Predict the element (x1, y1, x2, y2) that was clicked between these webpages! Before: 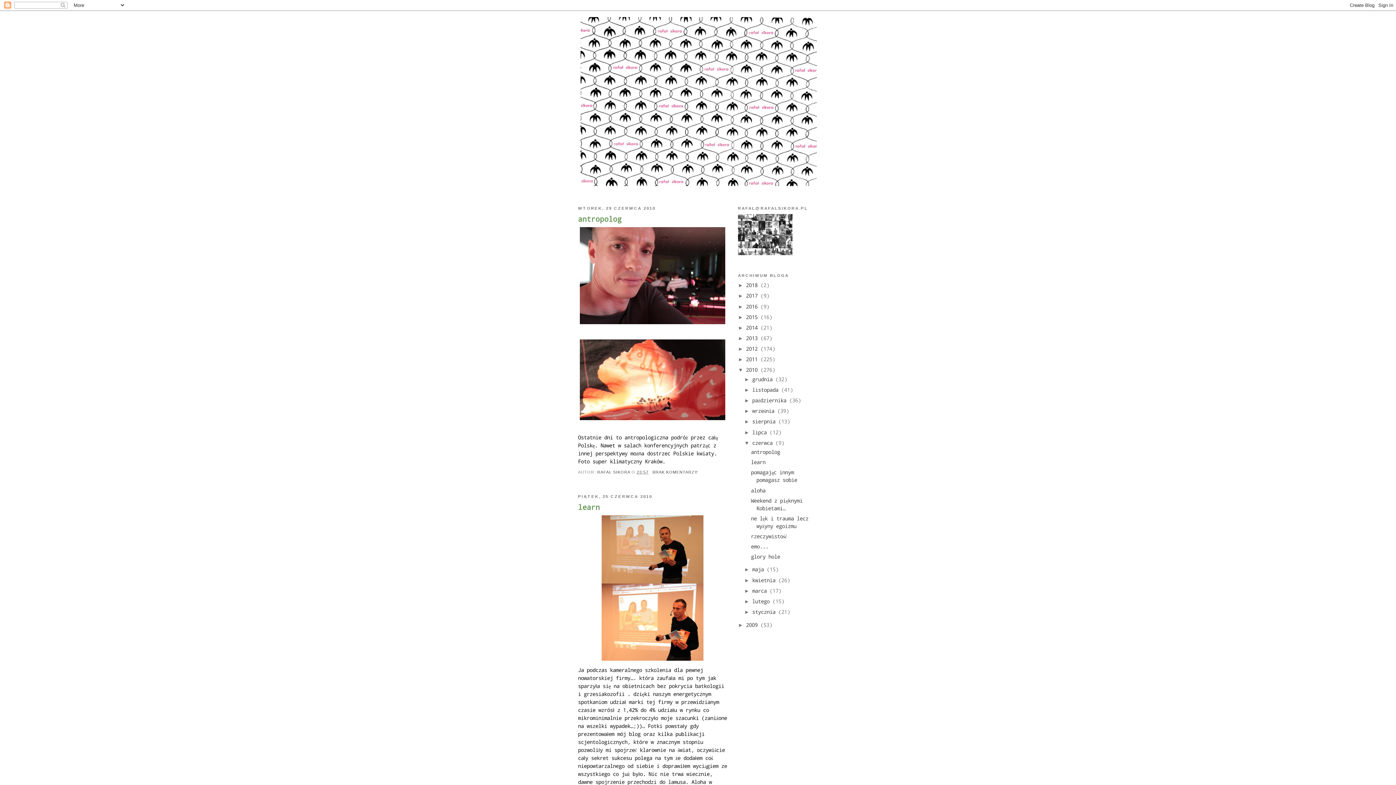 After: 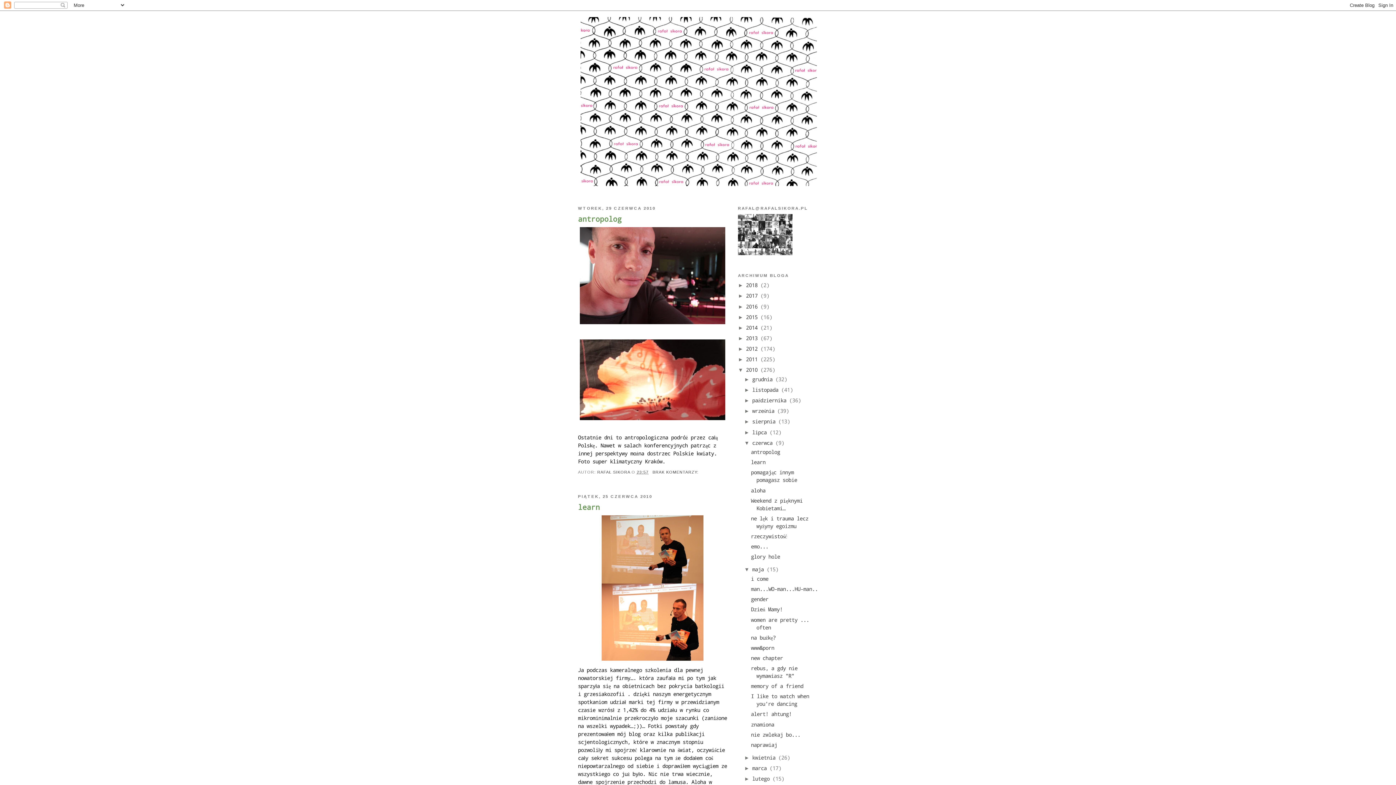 Action: label: ►   bbox: (744, 567, 752, 572)